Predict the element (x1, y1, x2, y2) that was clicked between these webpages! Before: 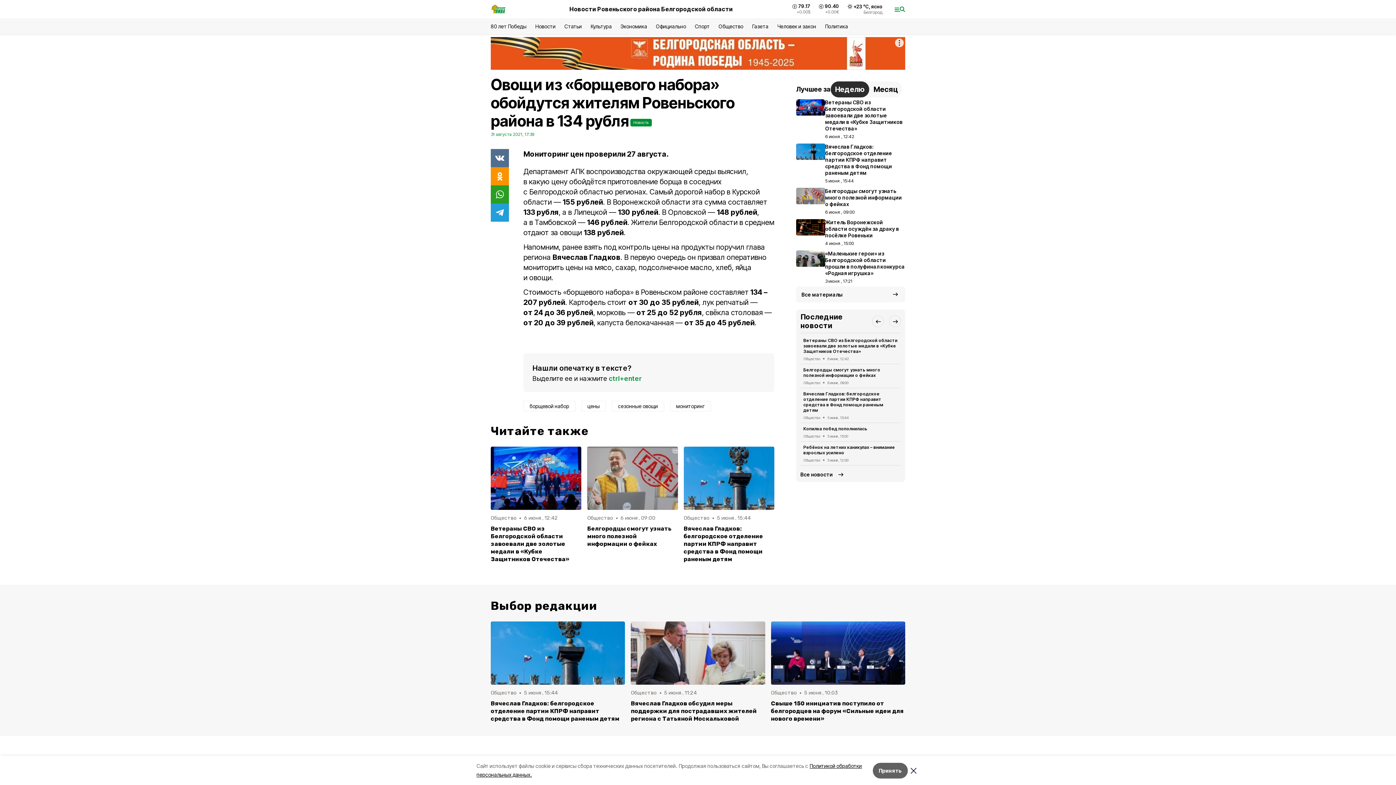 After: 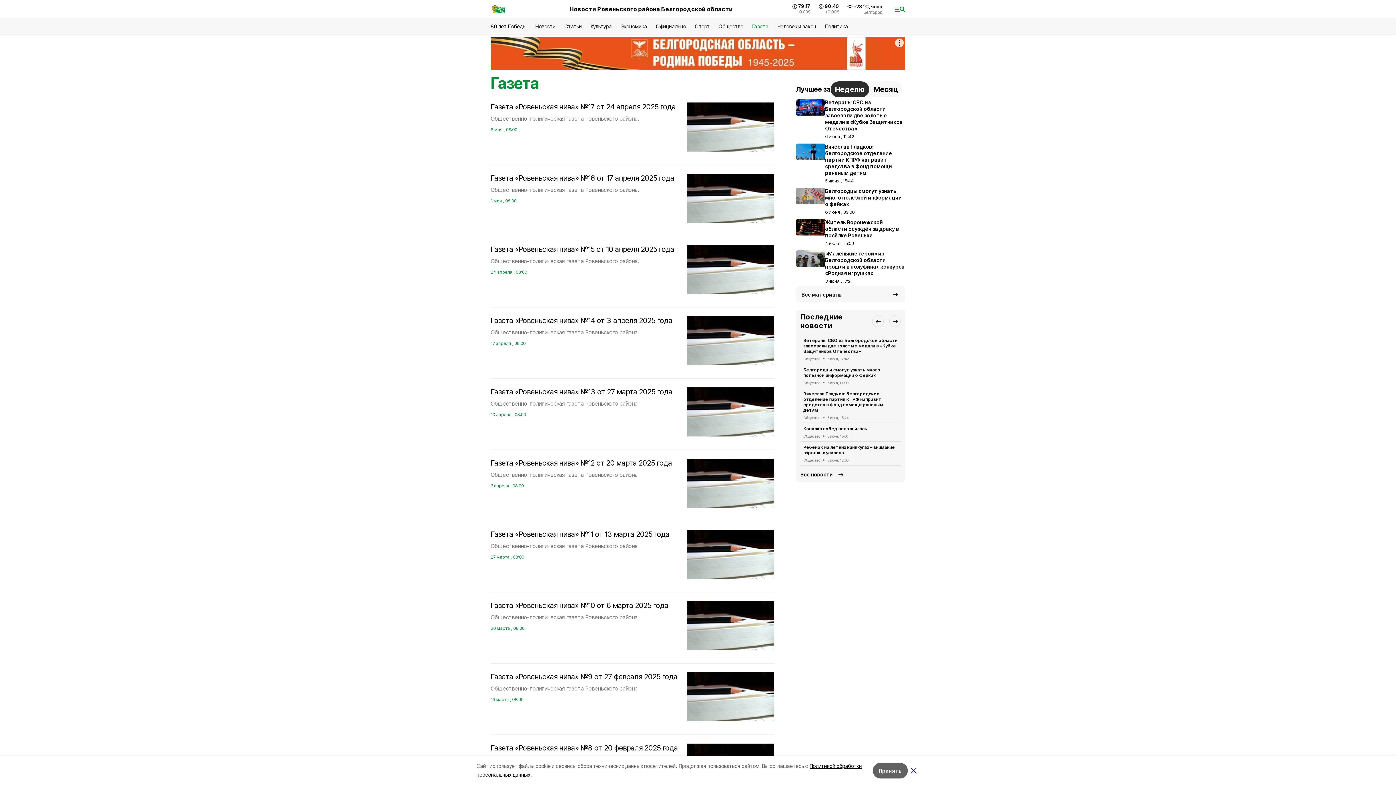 Action: bbox: (752, 23, 768, 29) label: Газета